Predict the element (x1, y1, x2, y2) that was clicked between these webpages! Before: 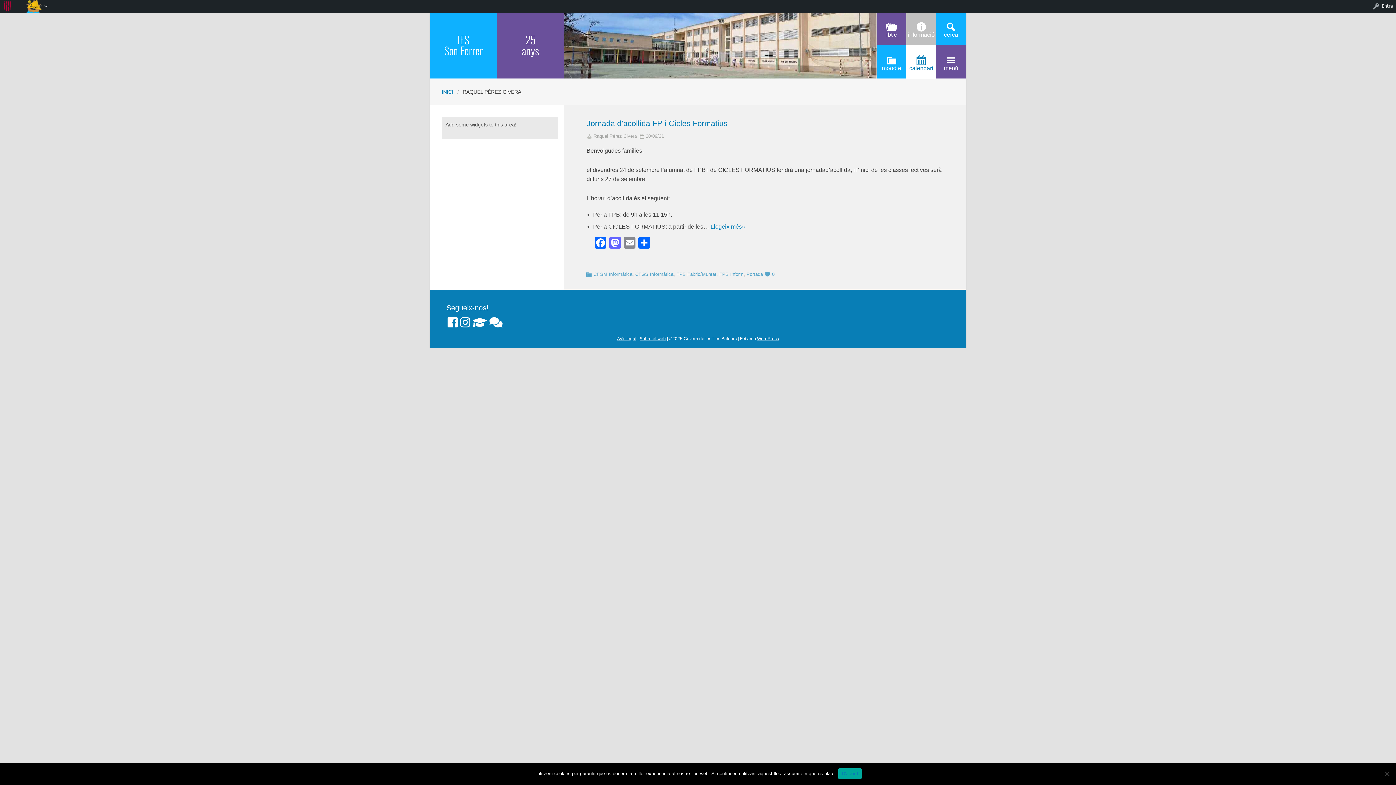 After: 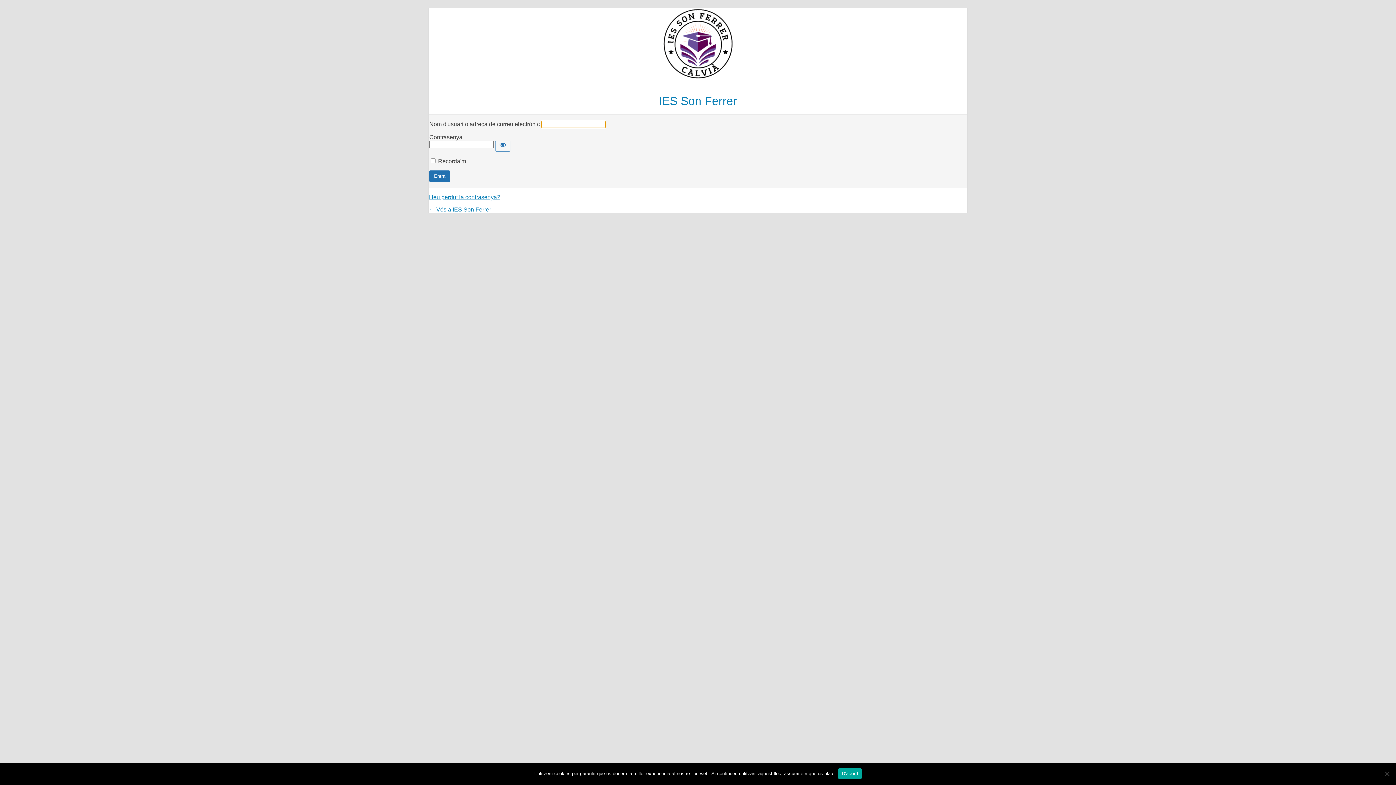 Action: label: Entra bbox: (1370, 0, 1396, 11)